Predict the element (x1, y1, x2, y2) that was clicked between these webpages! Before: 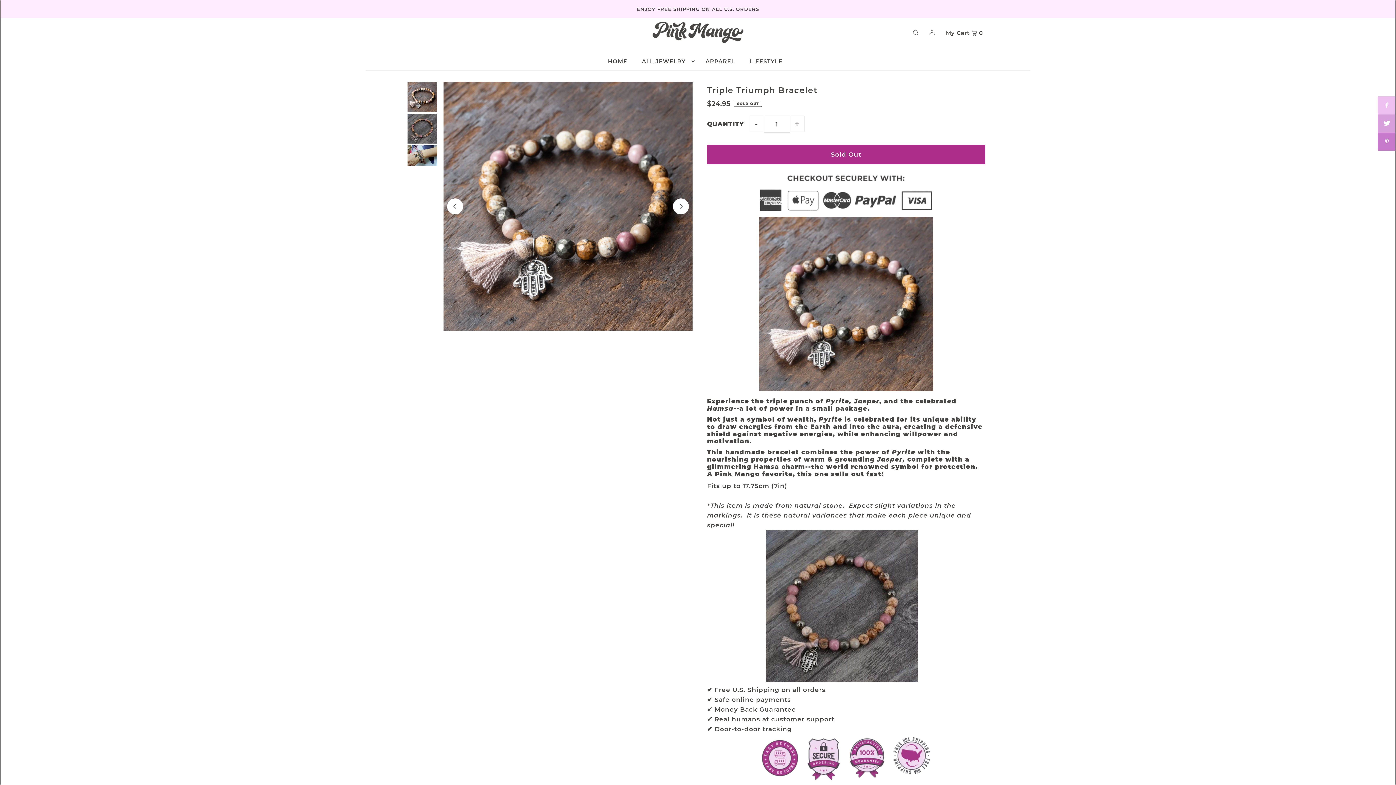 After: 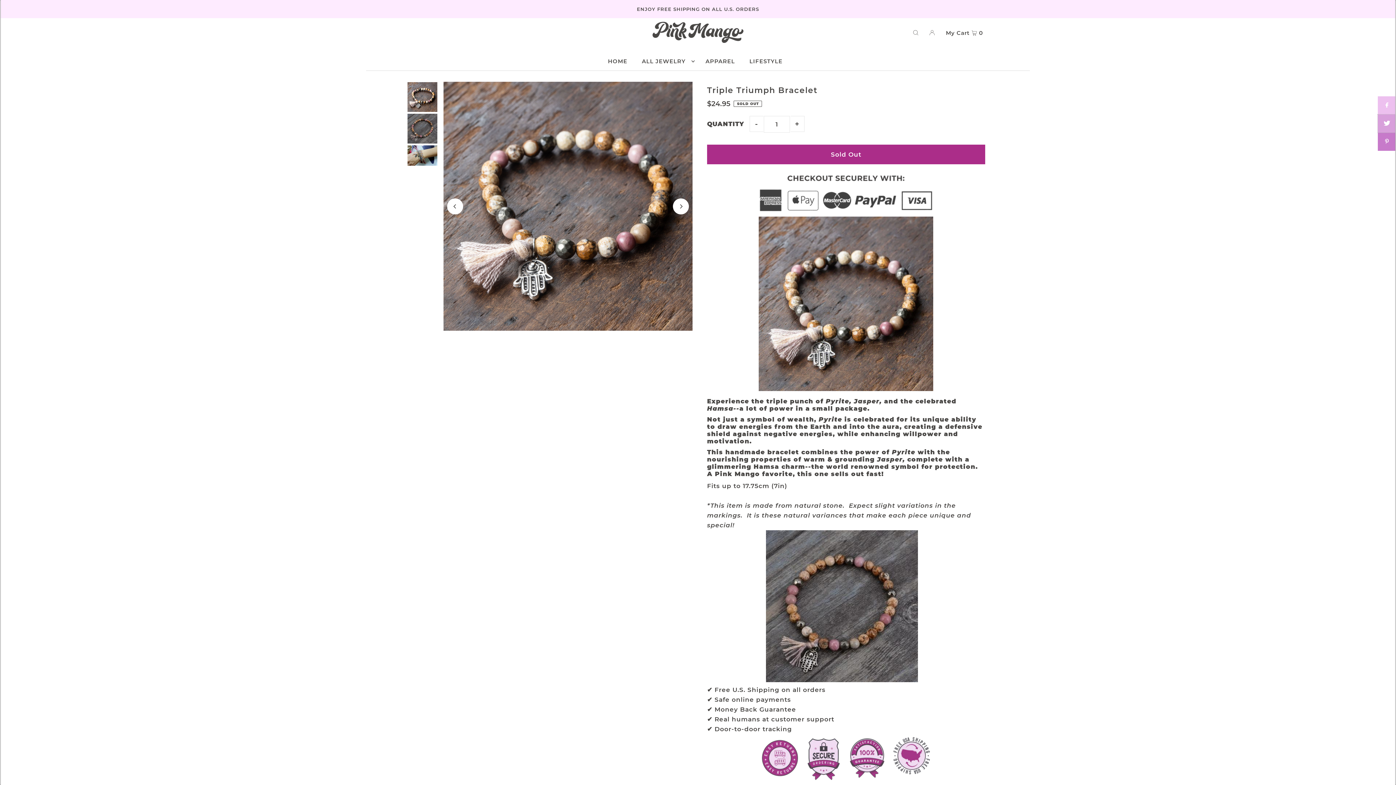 Action: bbox: (1378, 114, 1396, 132)